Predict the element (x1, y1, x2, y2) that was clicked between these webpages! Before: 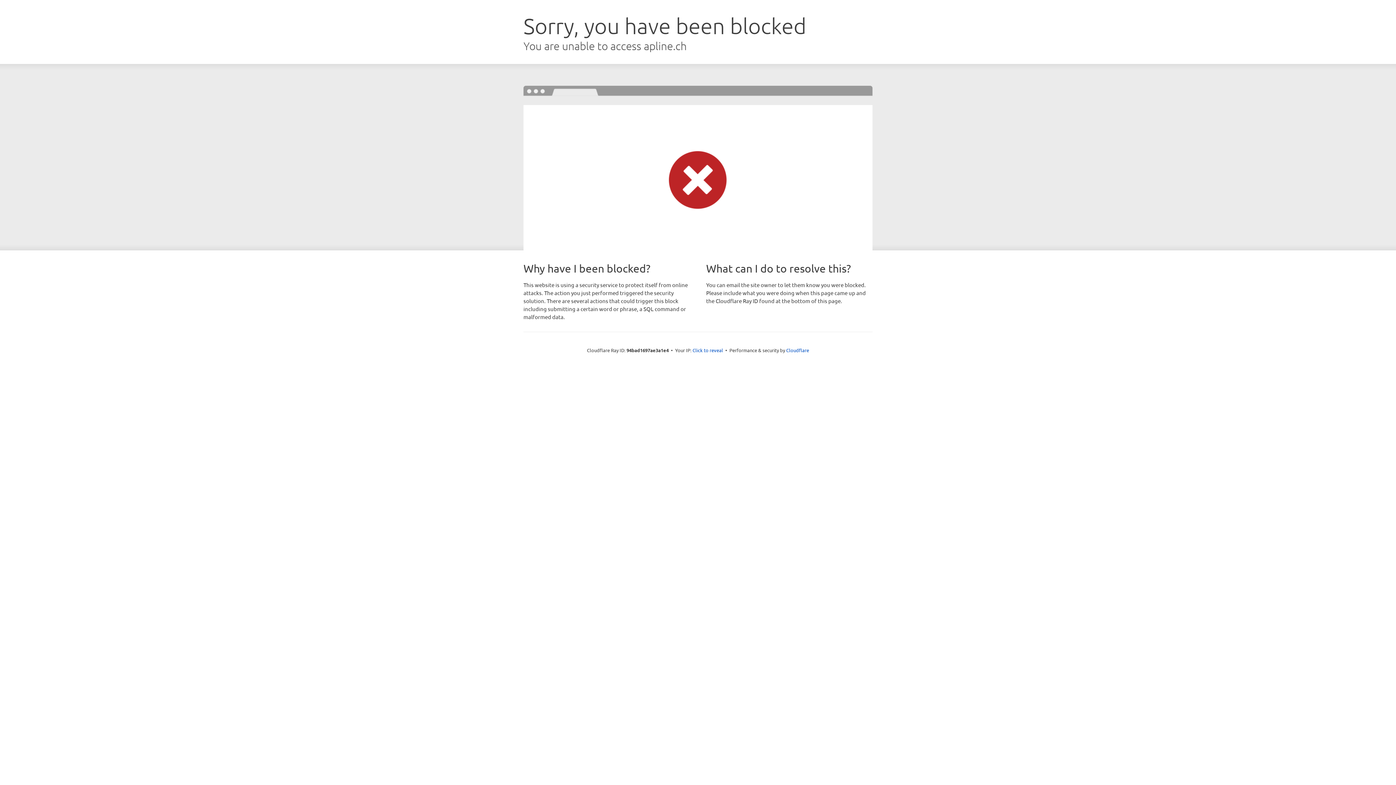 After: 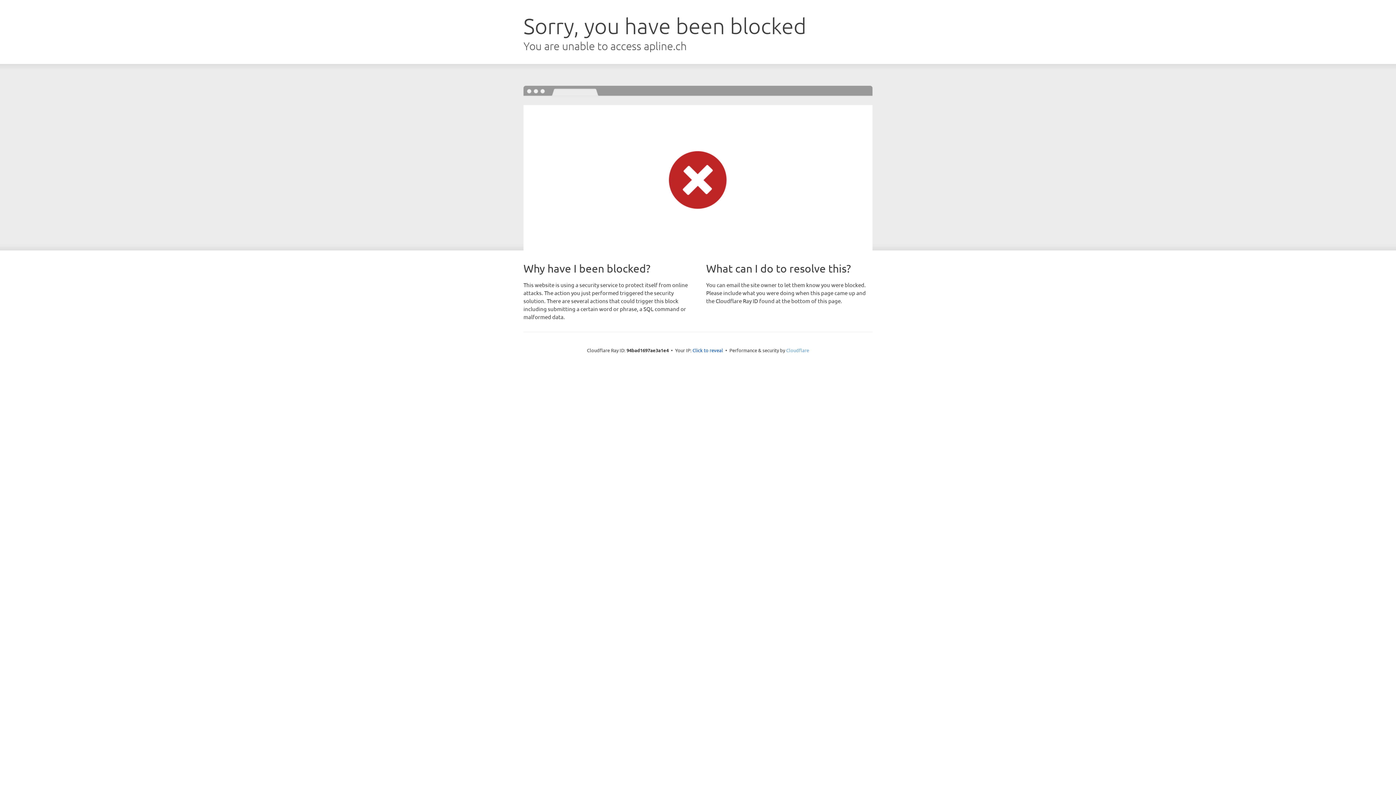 Action: label: Cloudflare bbox: (786, 347, 809, 353)